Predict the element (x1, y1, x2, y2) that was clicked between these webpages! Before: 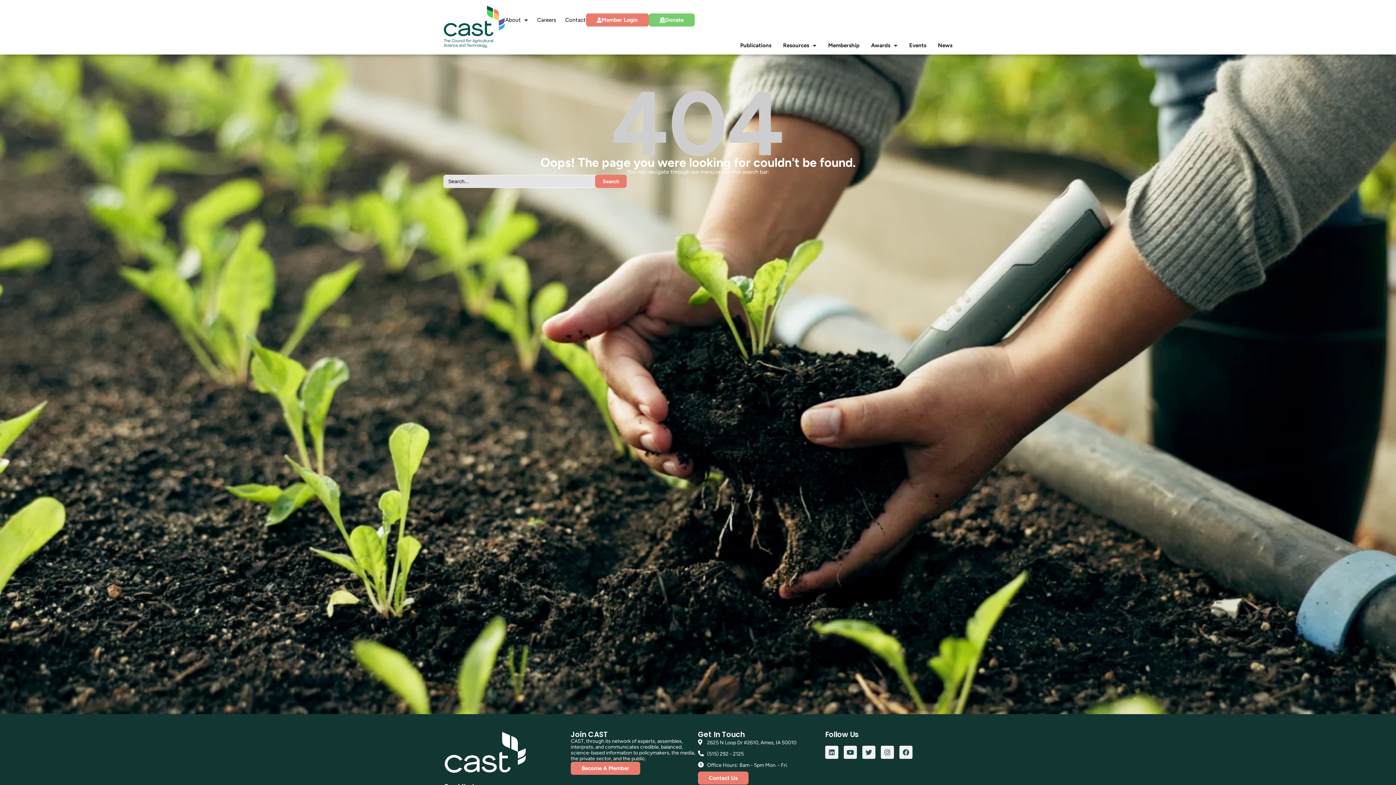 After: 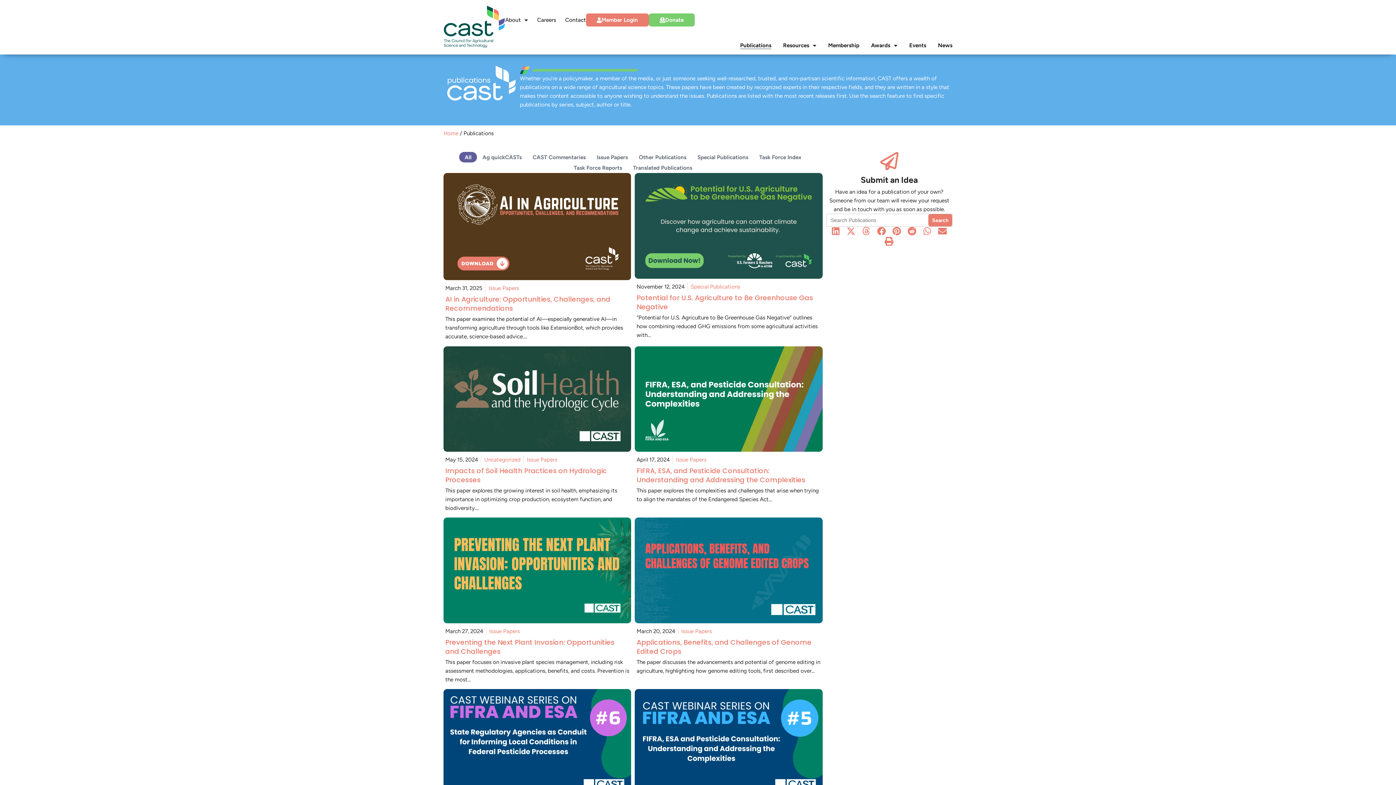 Action: bbox: (740, 41, 771, 49) label: Publications